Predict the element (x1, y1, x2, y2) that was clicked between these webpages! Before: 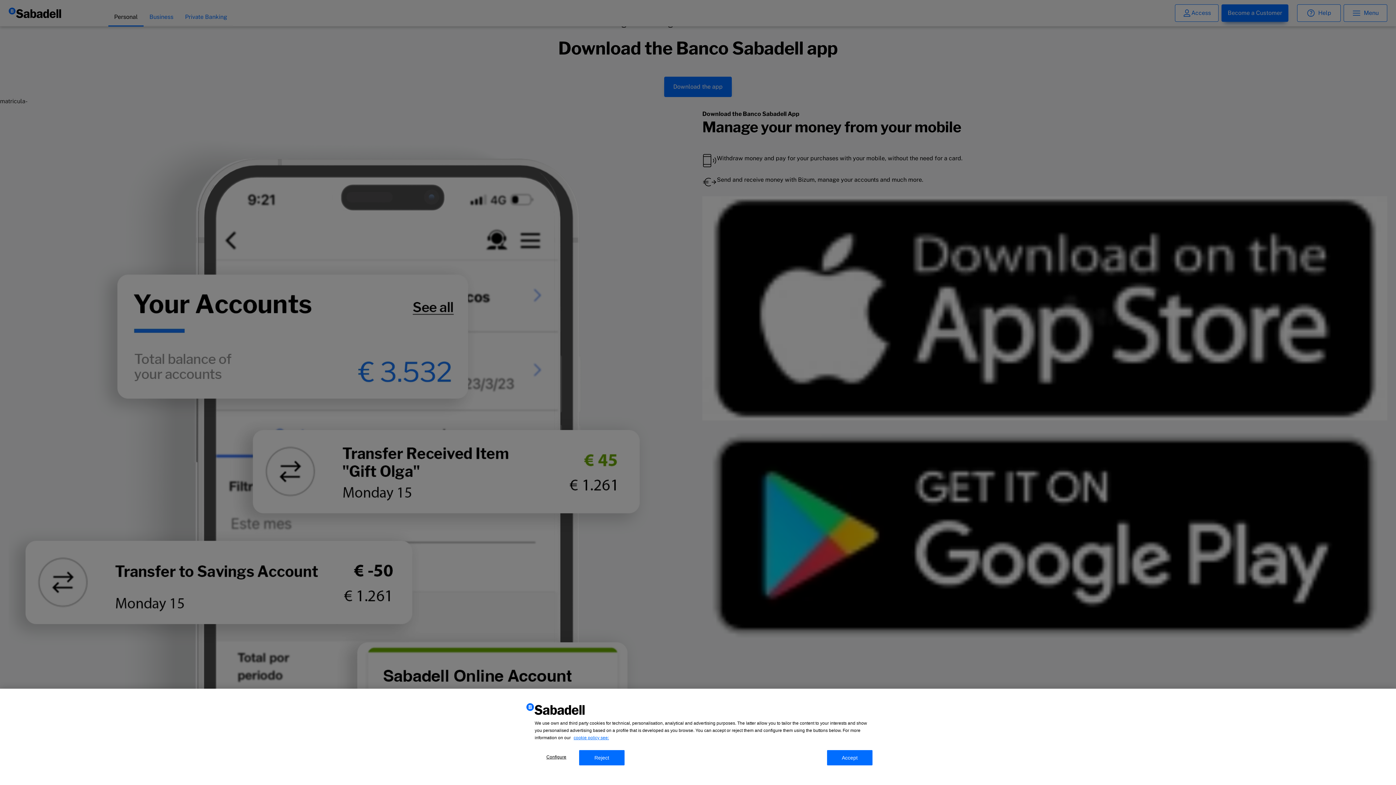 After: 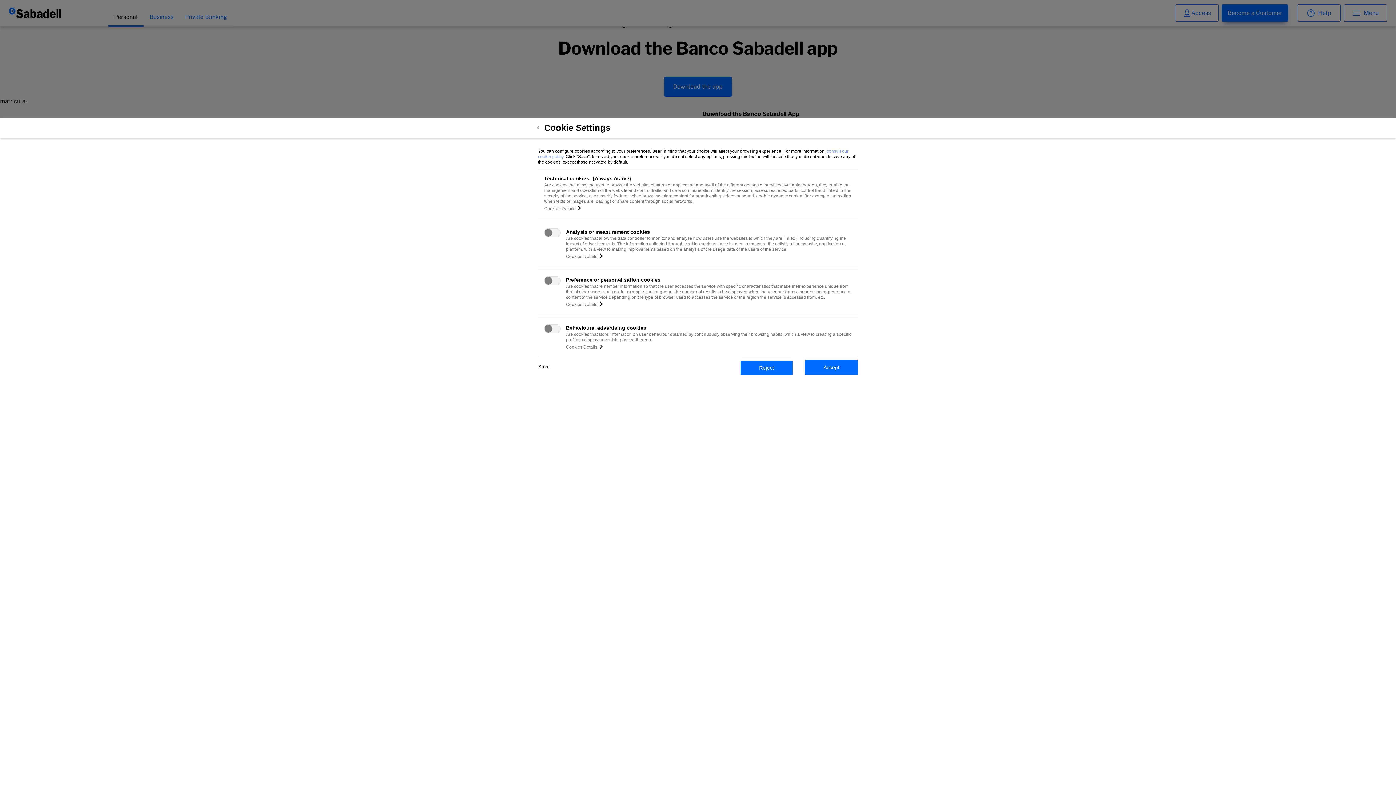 Action: label: Configure bbox: (533, 750, 579, 764)